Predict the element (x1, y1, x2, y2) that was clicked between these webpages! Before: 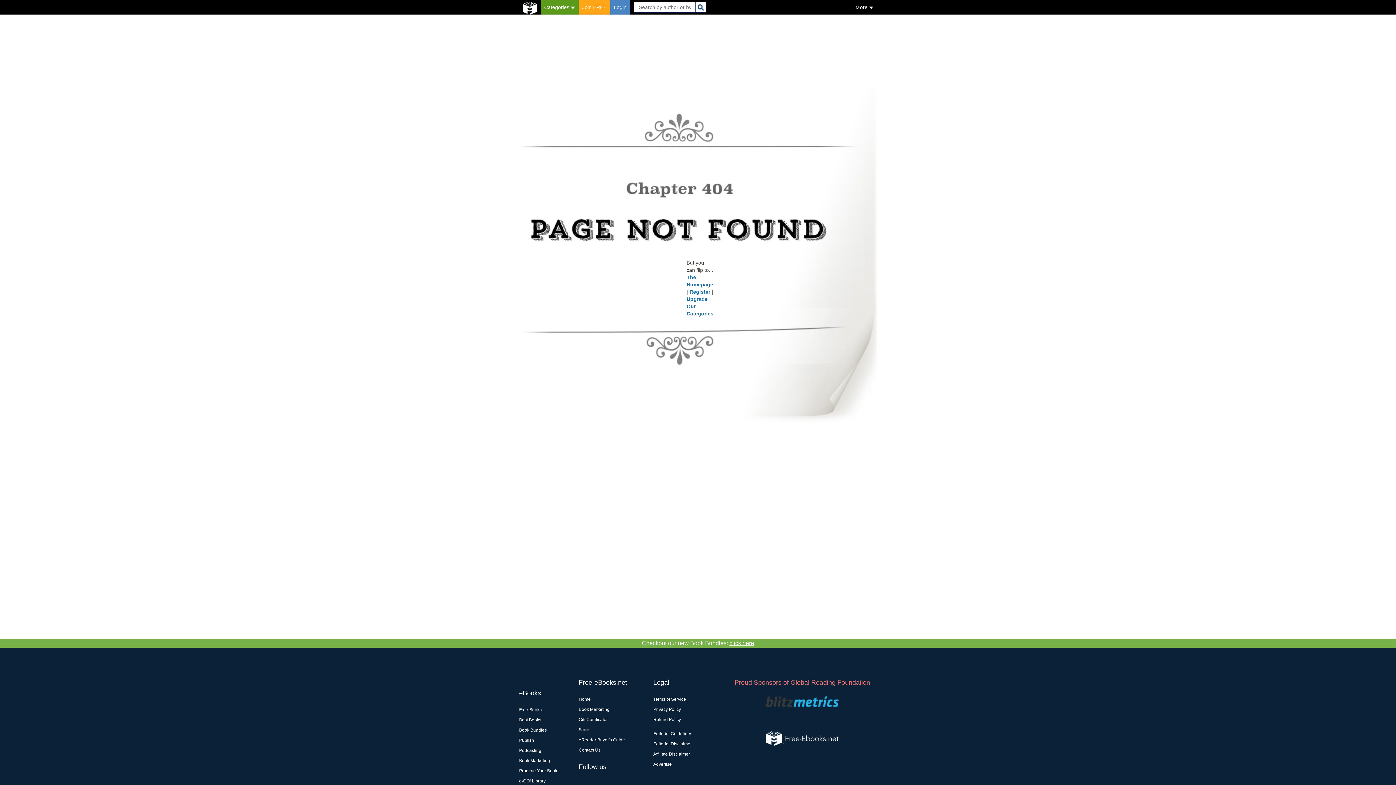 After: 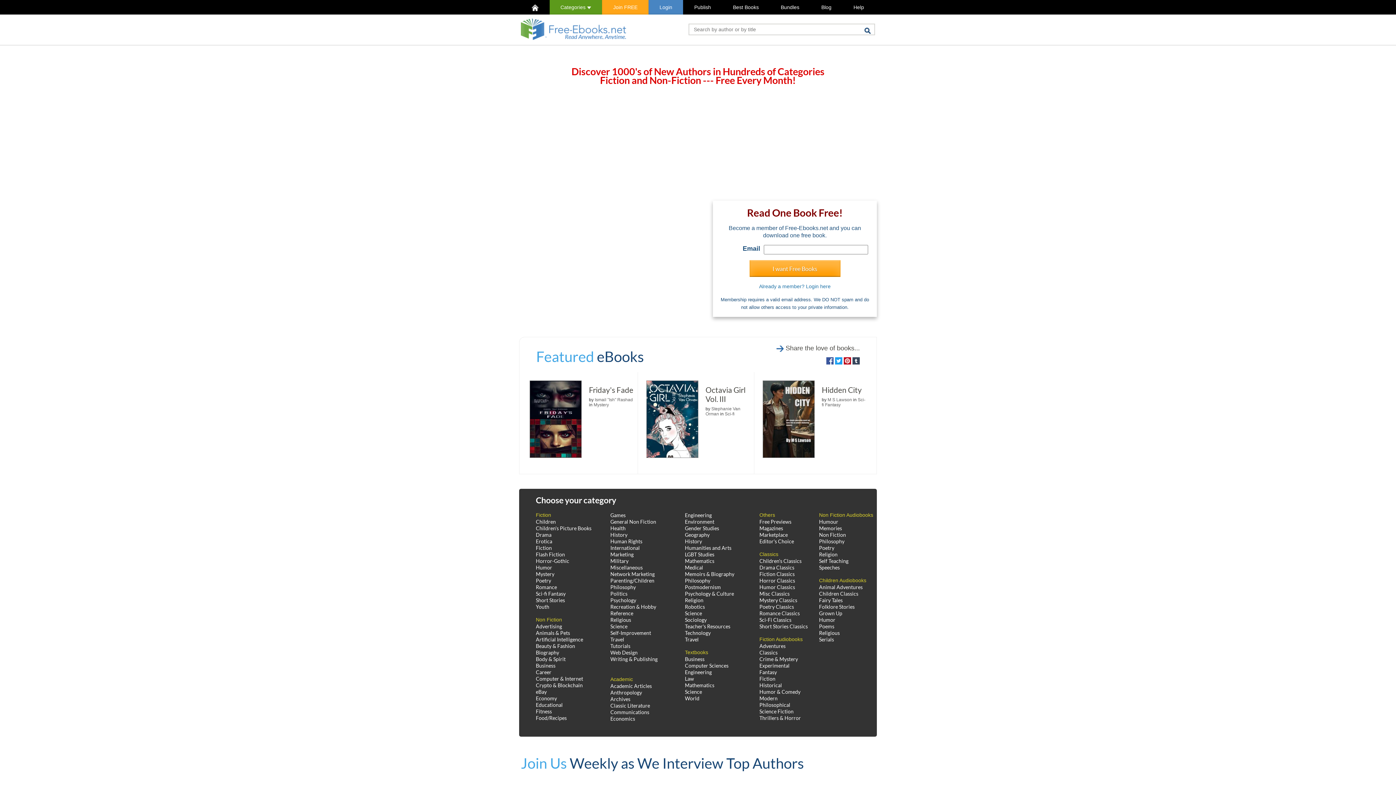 Action: bbox: (578, 697, 590, 702) label: Home